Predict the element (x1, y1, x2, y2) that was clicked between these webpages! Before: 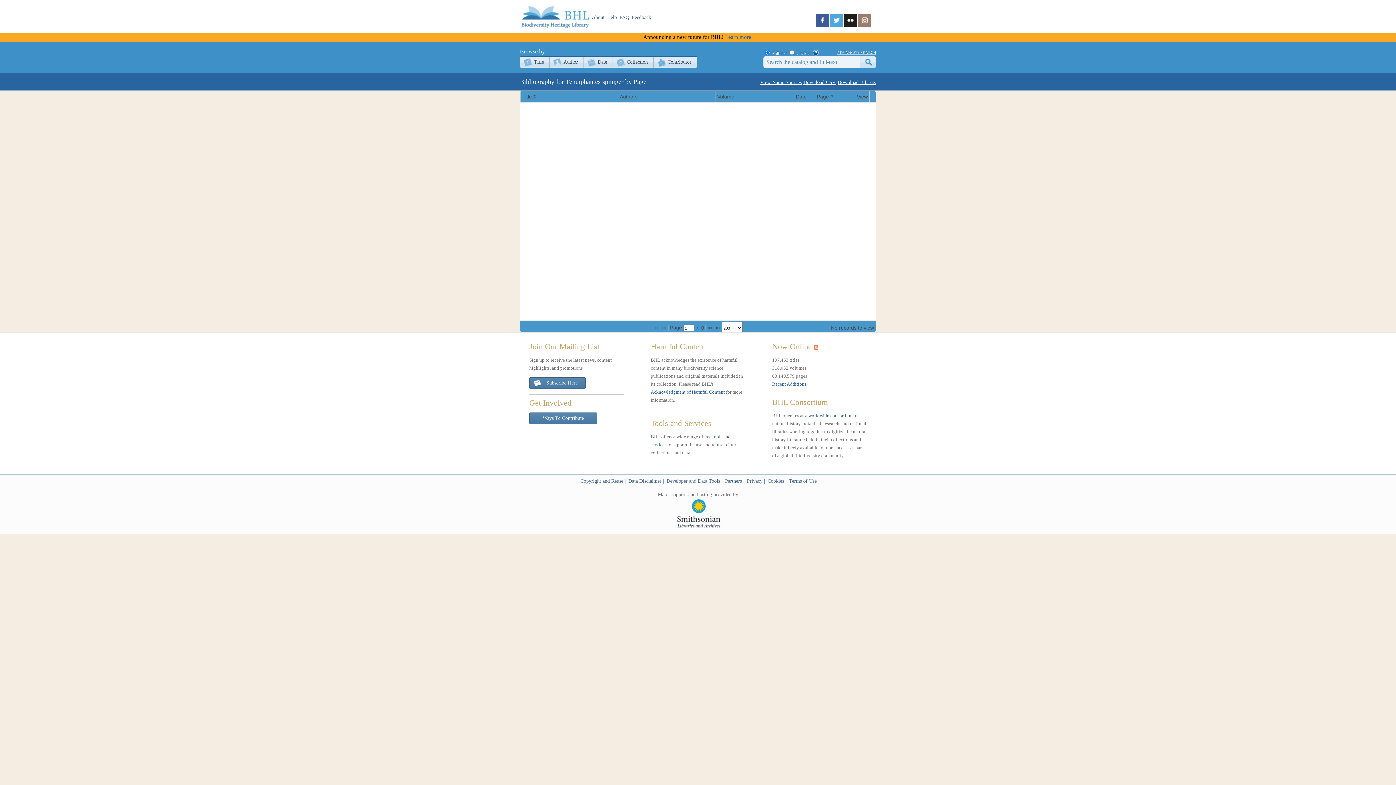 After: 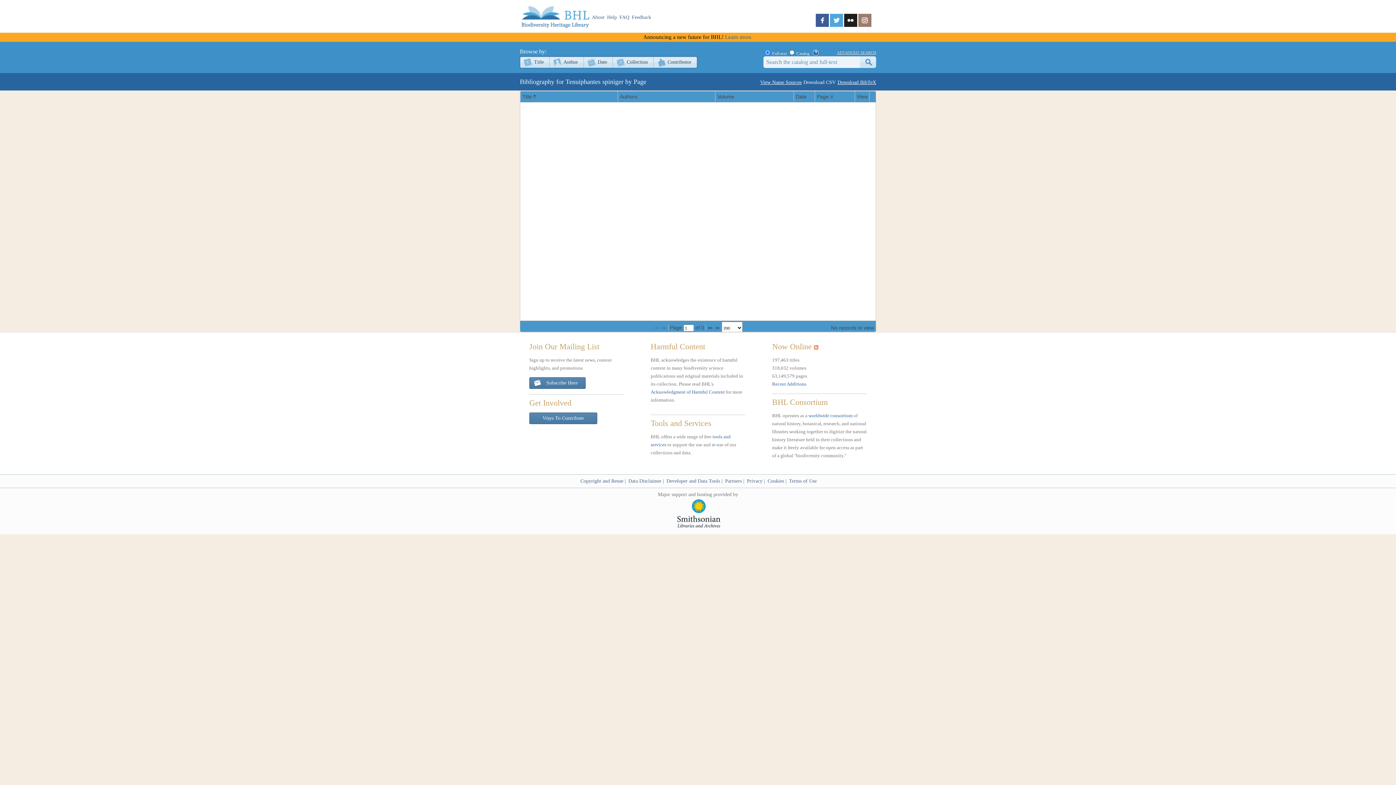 Action: bbox: (803, 79, 836, 85) label: Download CSV